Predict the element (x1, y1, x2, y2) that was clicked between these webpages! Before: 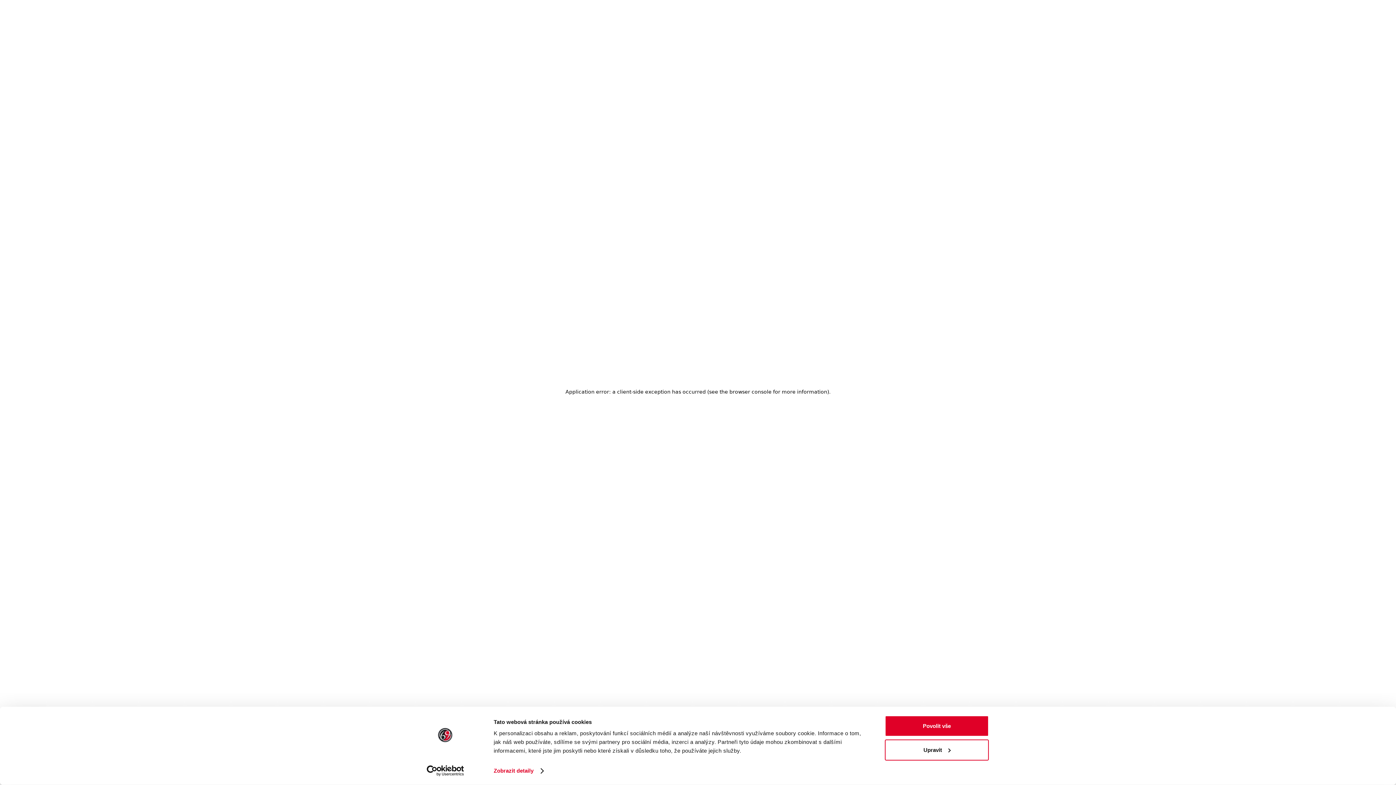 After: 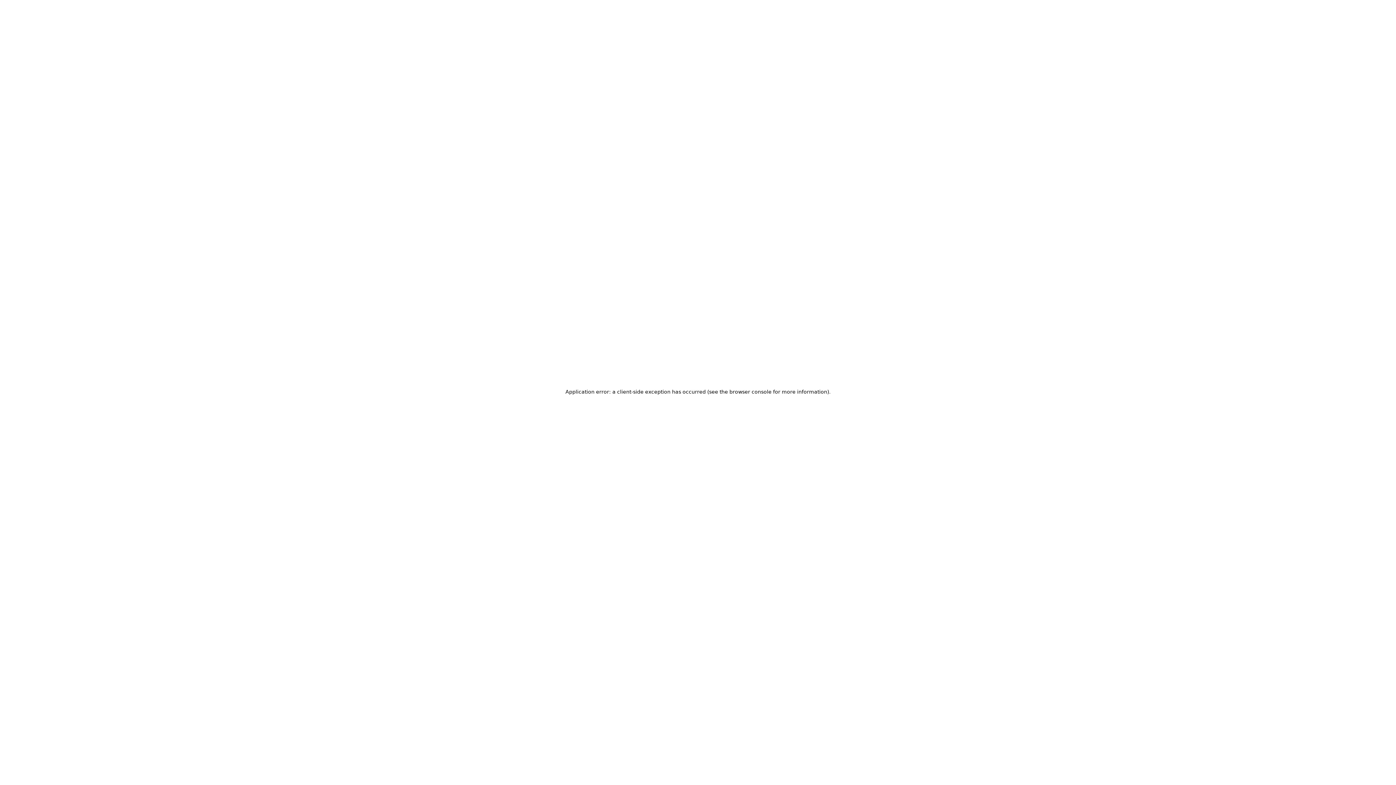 Action: label: Povolit vše bbox: (885, 715, 989, 737)